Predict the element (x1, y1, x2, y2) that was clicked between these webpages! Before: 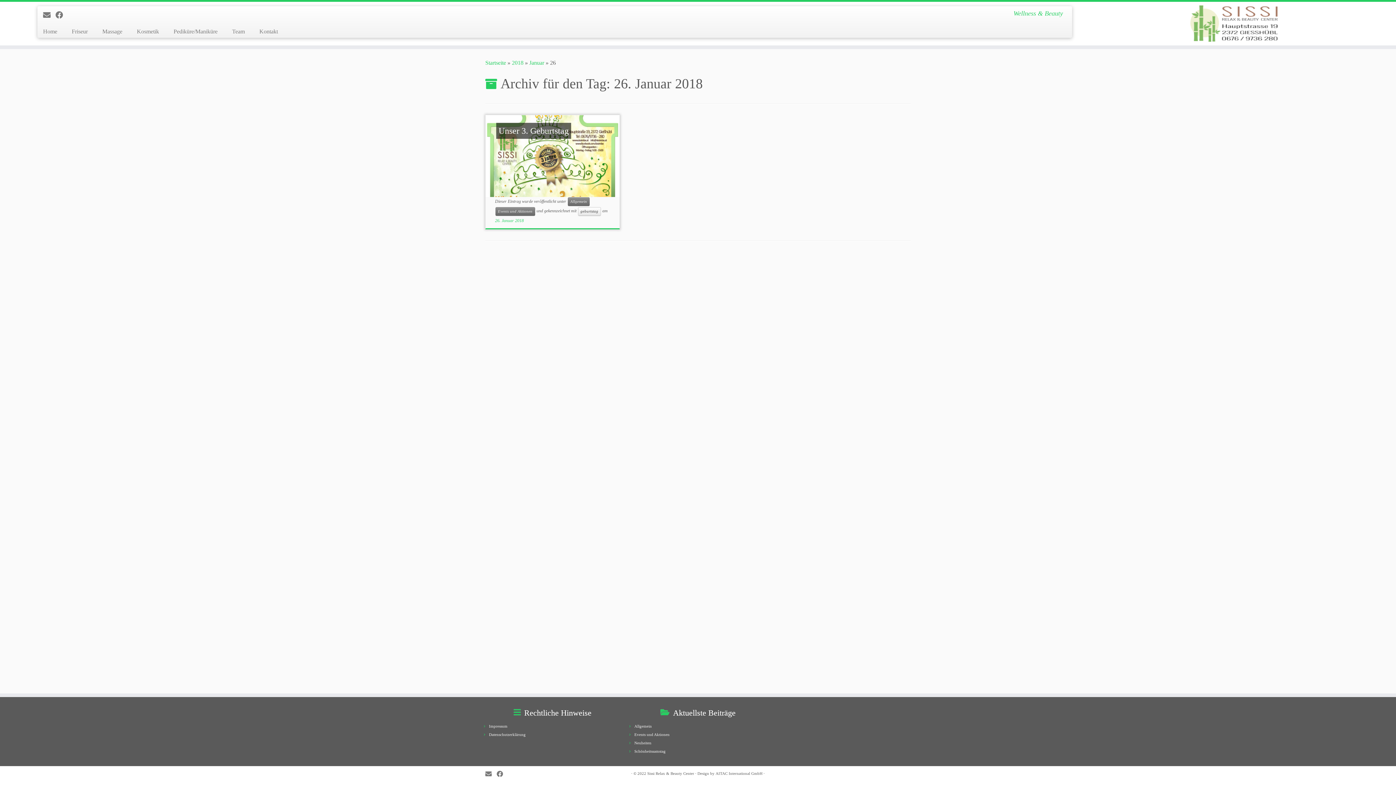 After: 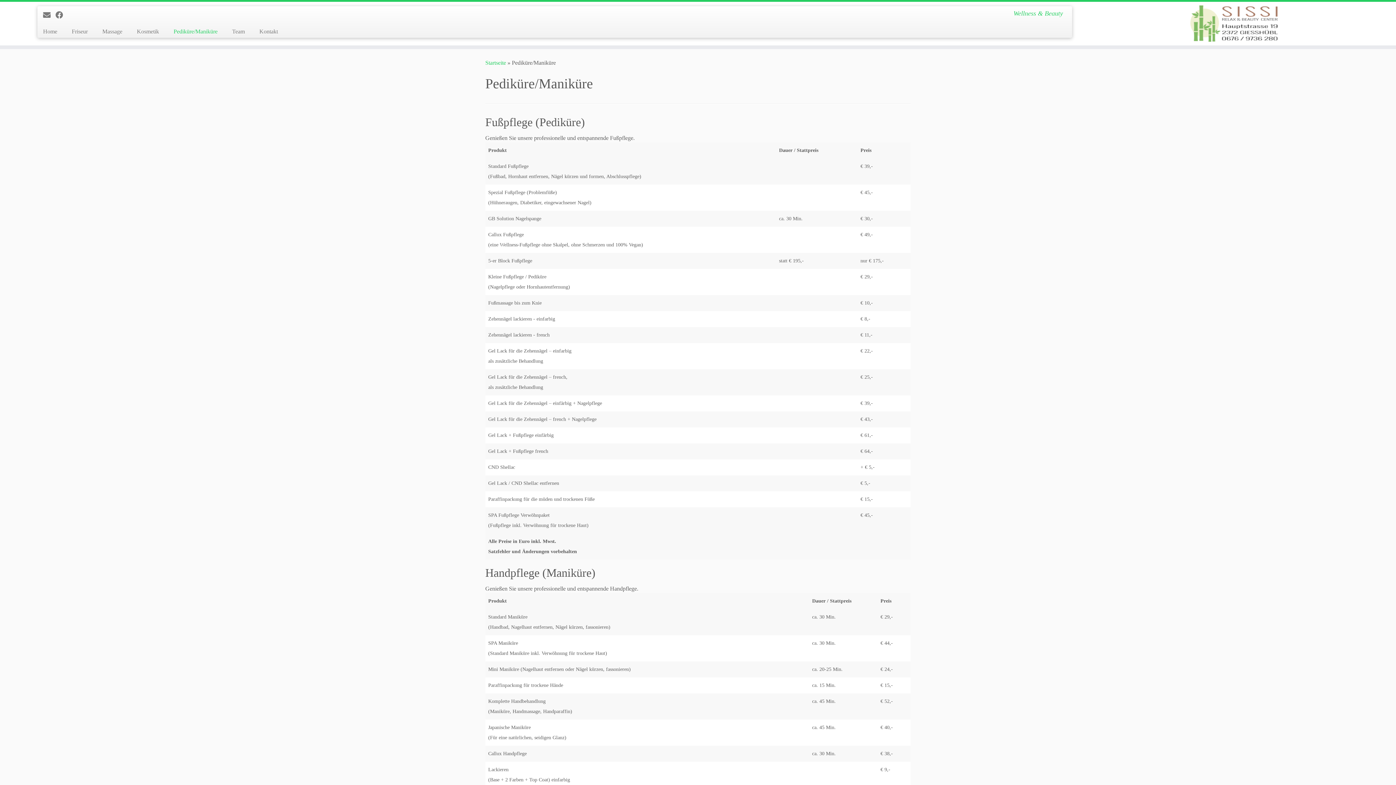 Action: bbox: (166, 25, 224, 37) label: Pediküre/Maniküre